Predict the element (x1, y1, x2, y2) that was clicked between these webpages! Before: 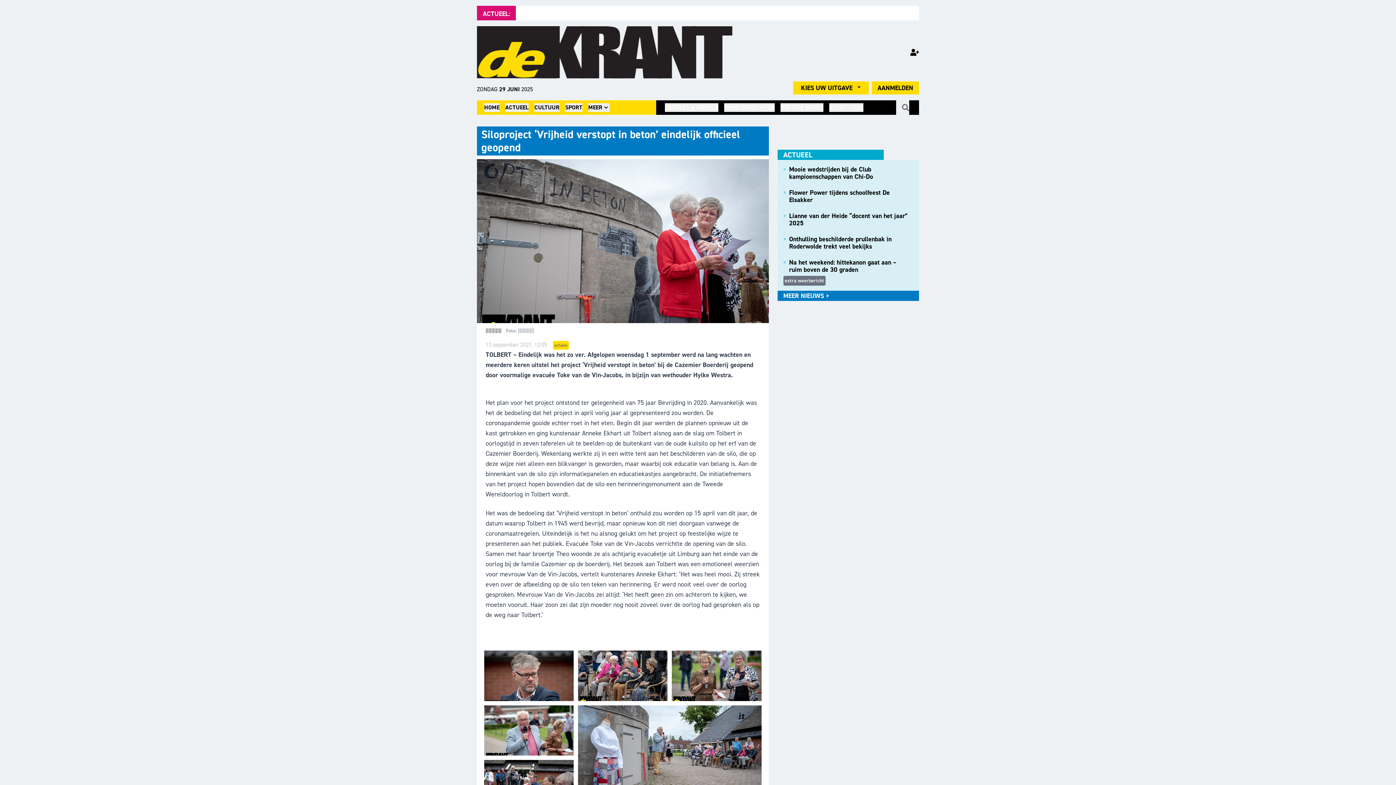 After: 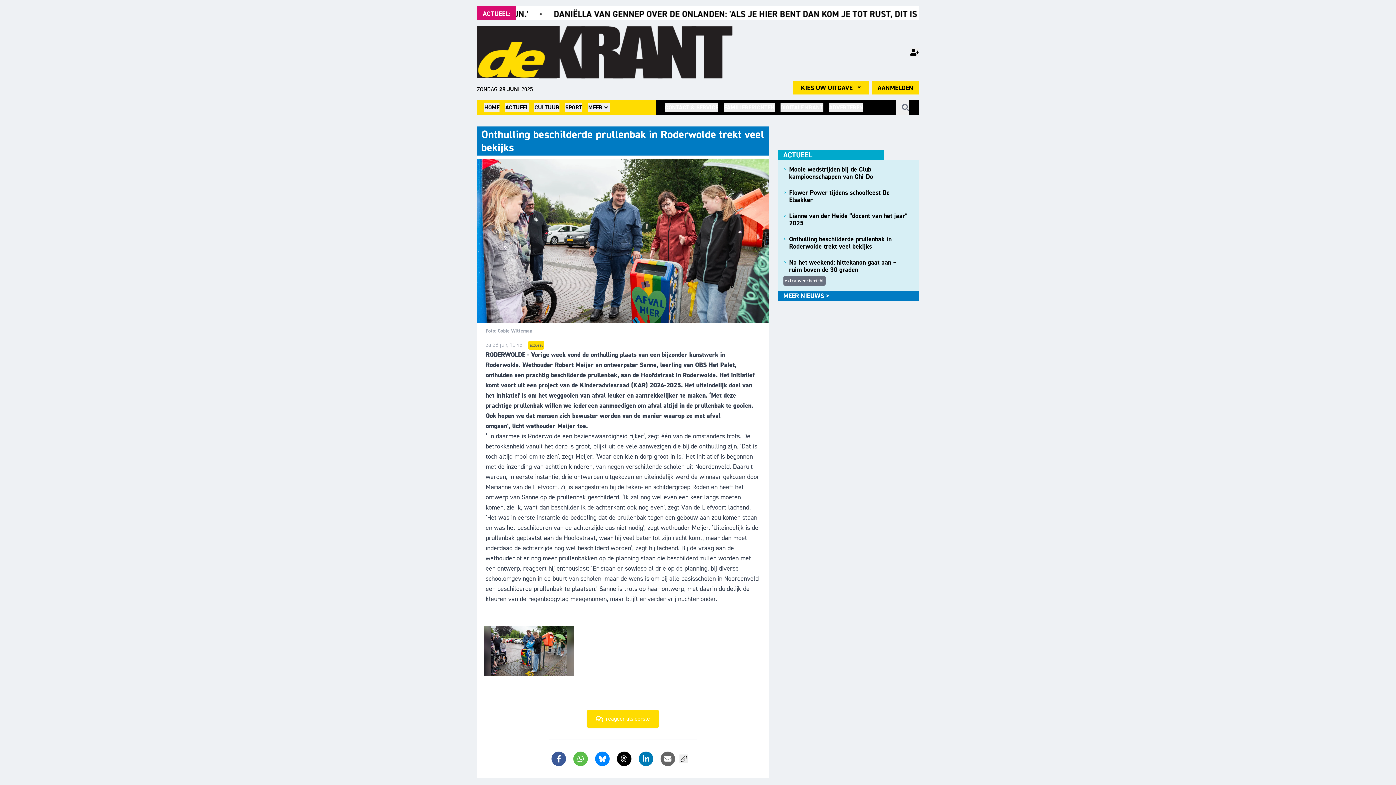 Action: label: >
Onthulling beschilderde prullenbak in Roderwolde trekt veel bekijks bbox: (783, 232, 913, 256)